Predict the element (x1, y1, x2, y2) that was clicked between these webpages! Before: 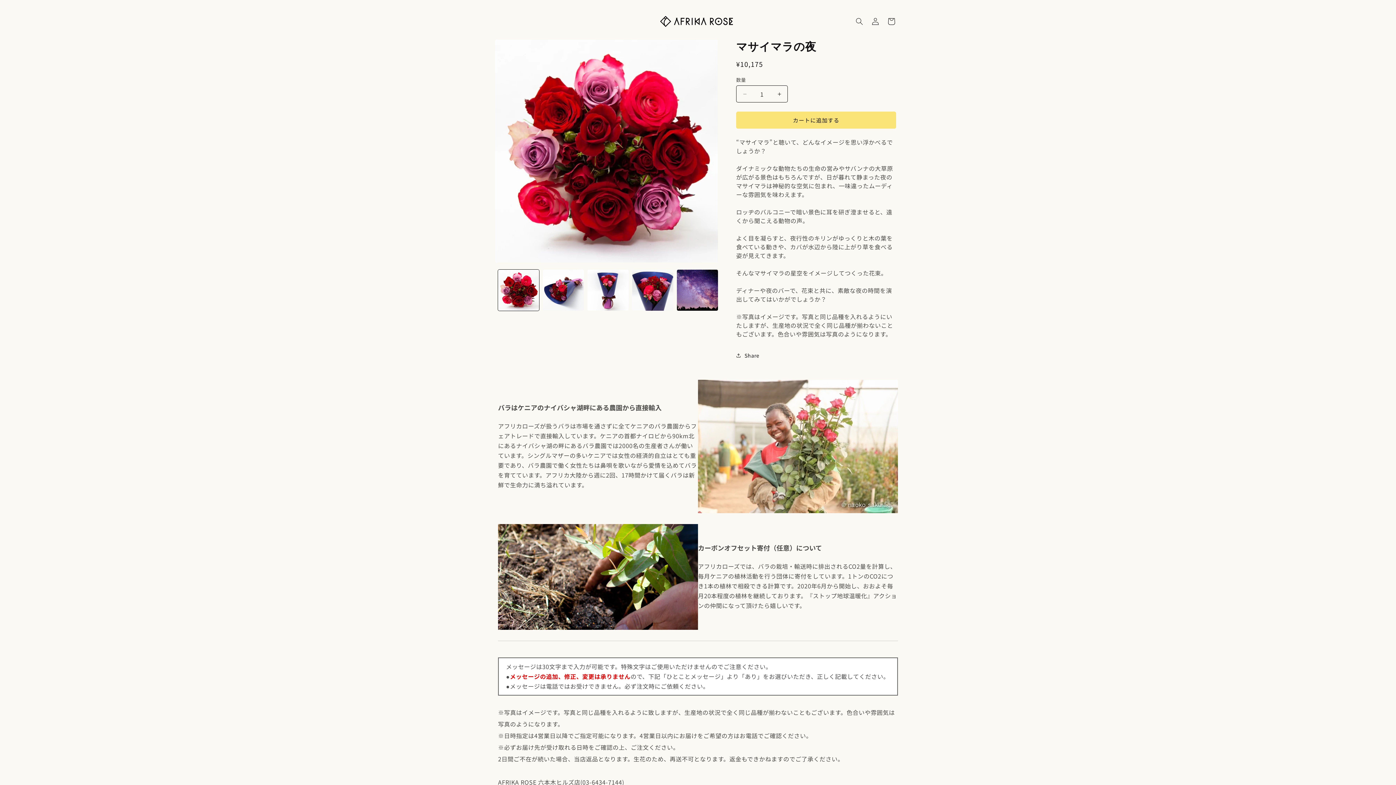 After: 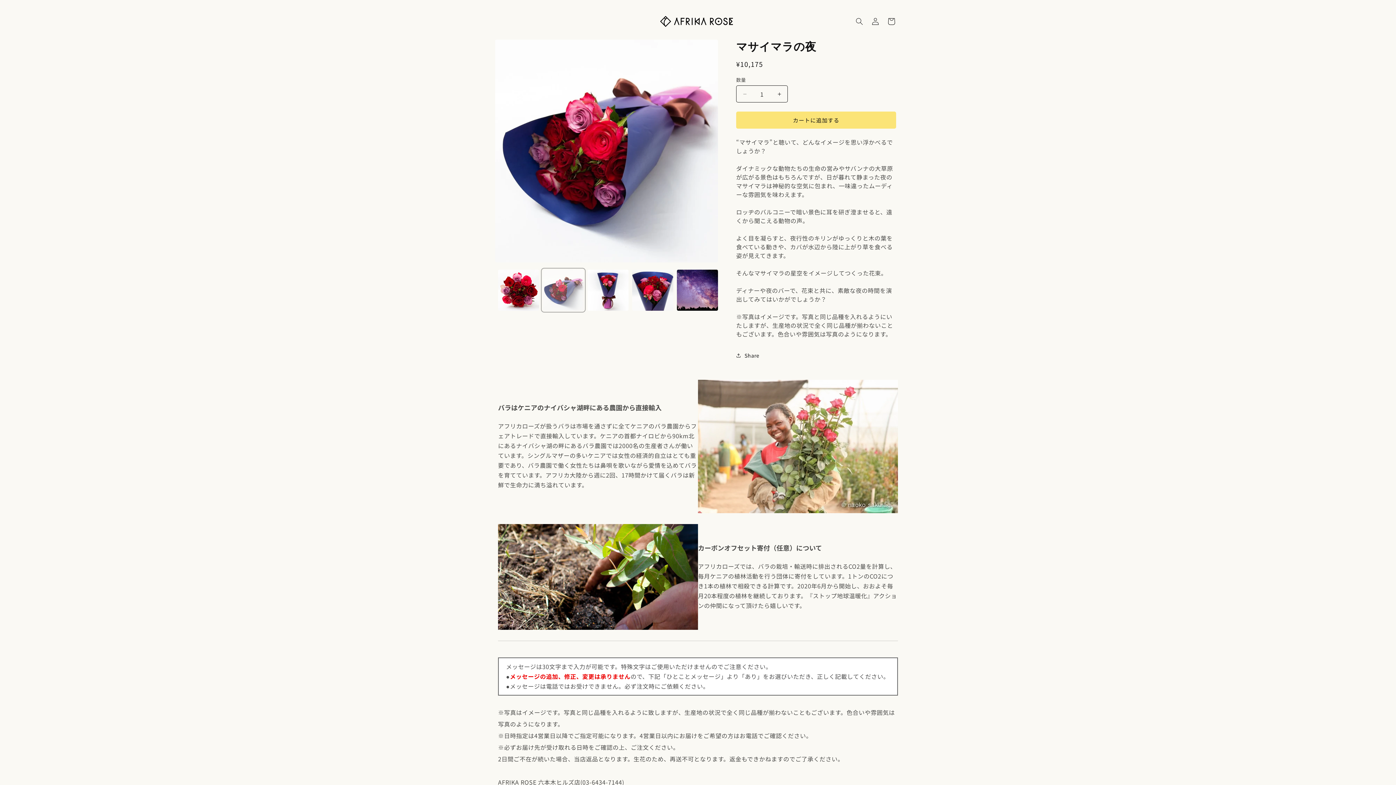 Action: label: ギャラリービューに画像 (2) を読み込む bbox: (542, 269, 584, 310)